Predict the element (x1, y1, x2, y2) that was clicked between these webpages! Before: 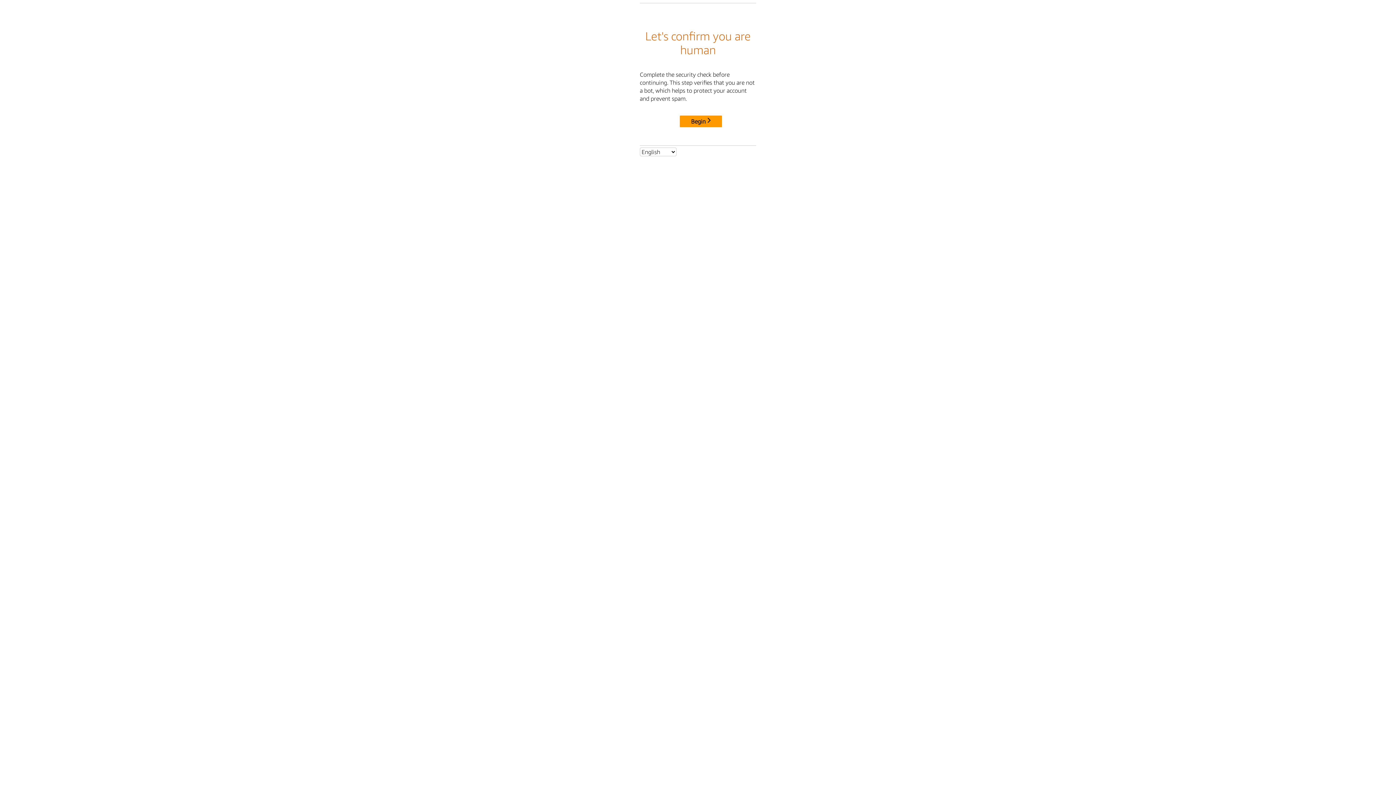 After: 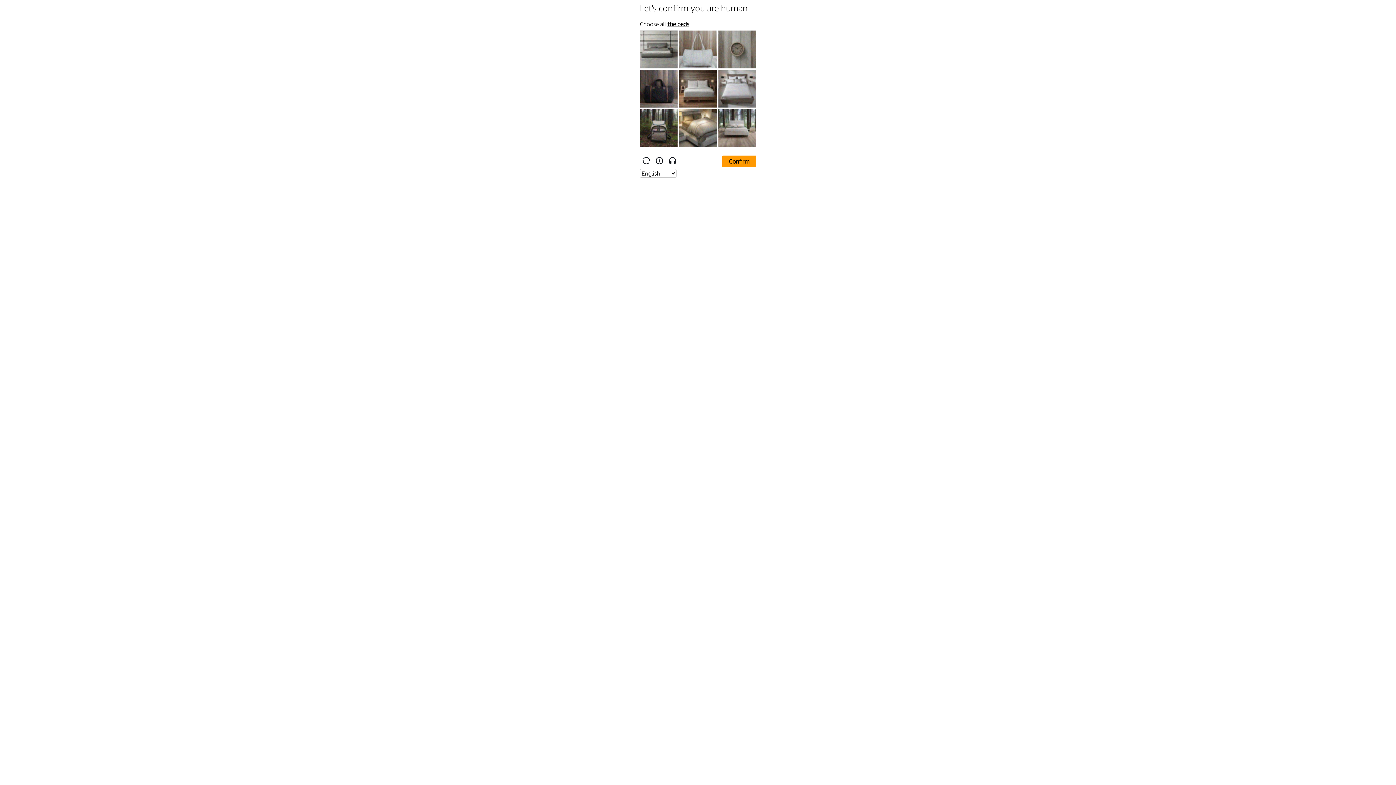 Action: label: Begin bbox: (680, 115, 722, 127)